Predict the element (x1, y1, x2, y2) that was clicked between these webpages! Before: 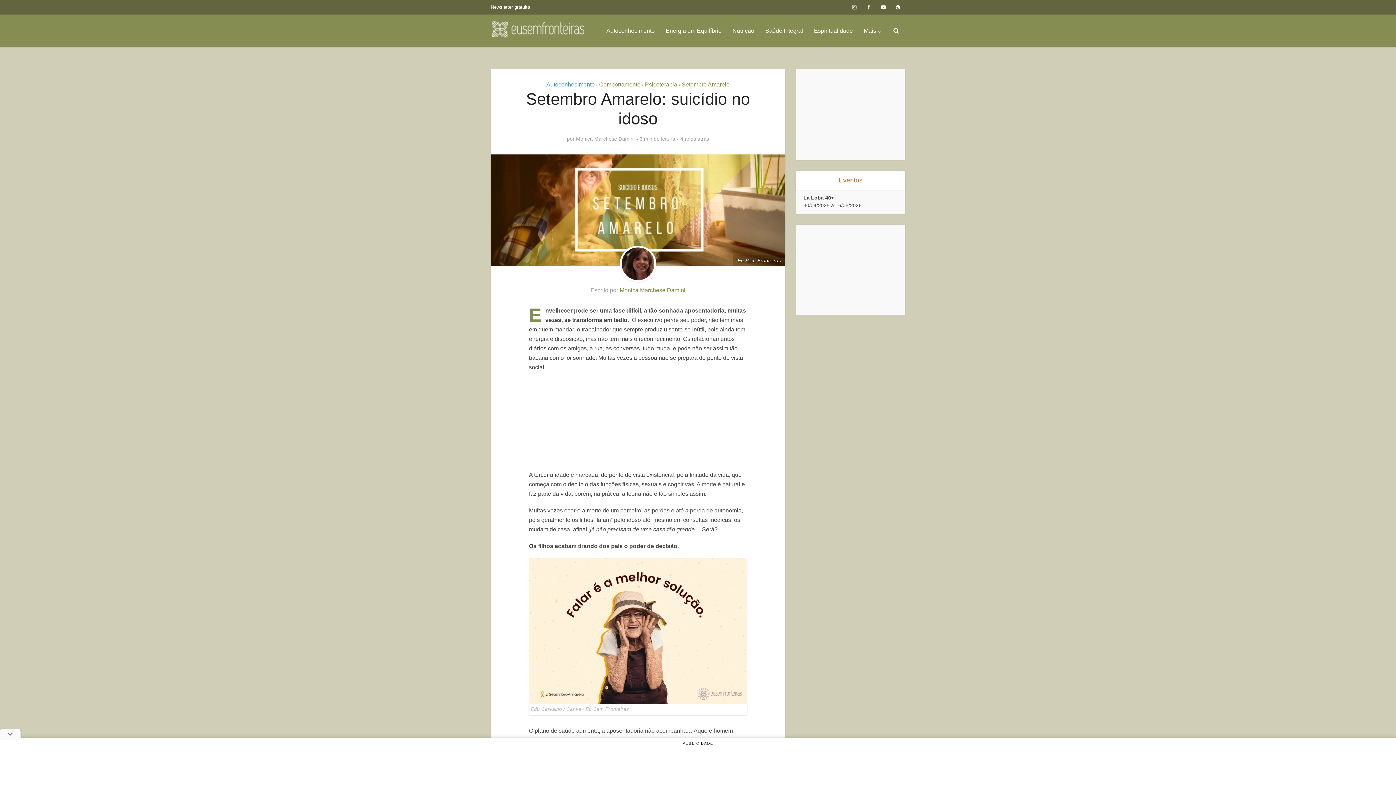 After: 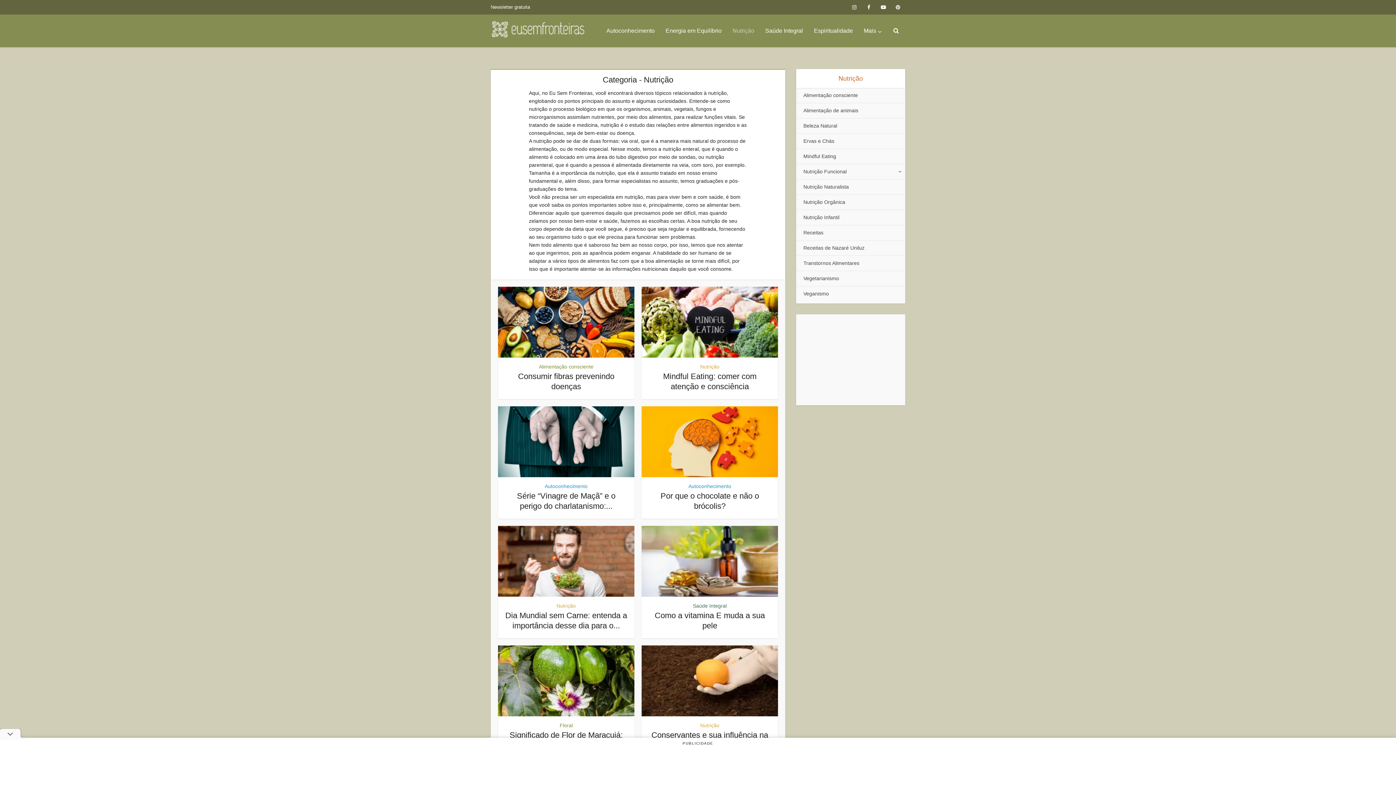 Action: bbox: (727, 14, 760, 47) label: Nutrição